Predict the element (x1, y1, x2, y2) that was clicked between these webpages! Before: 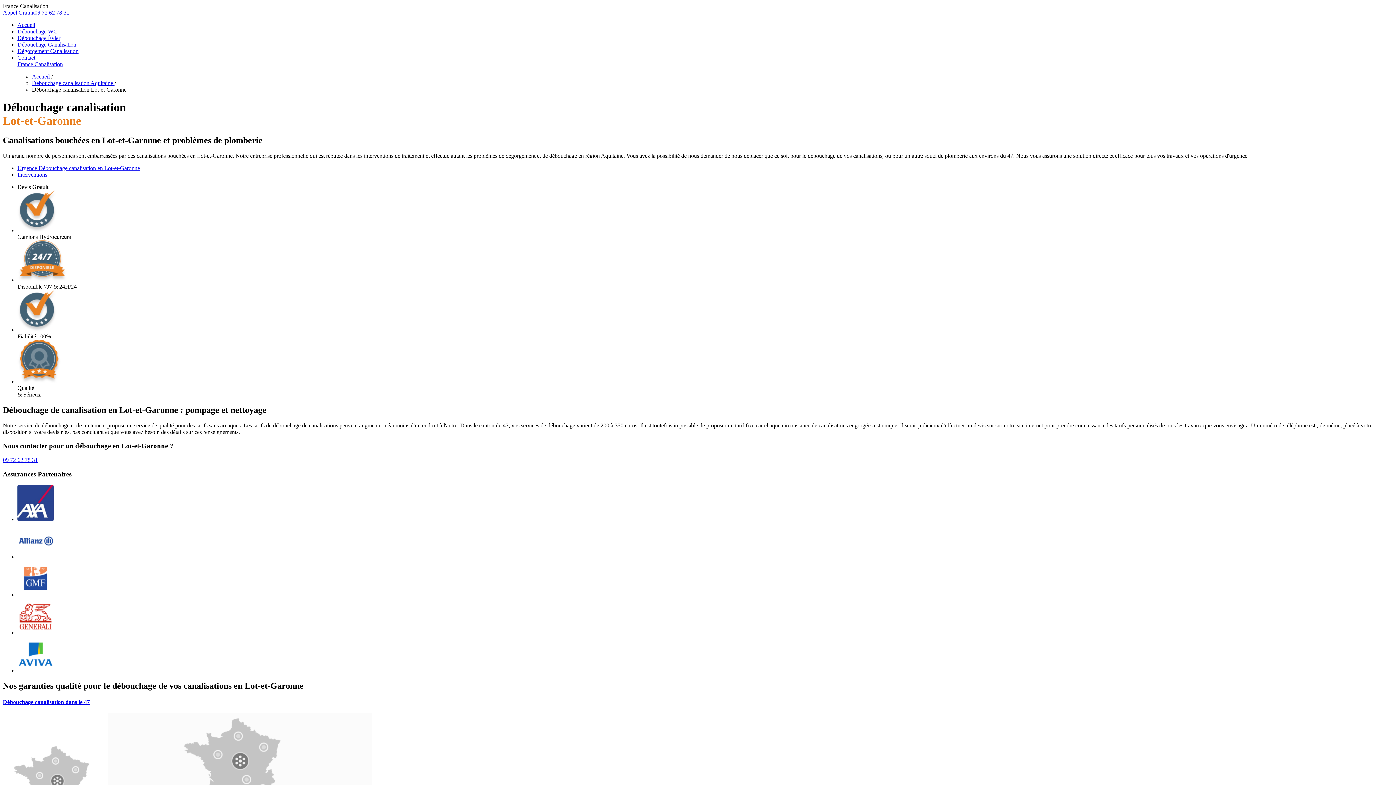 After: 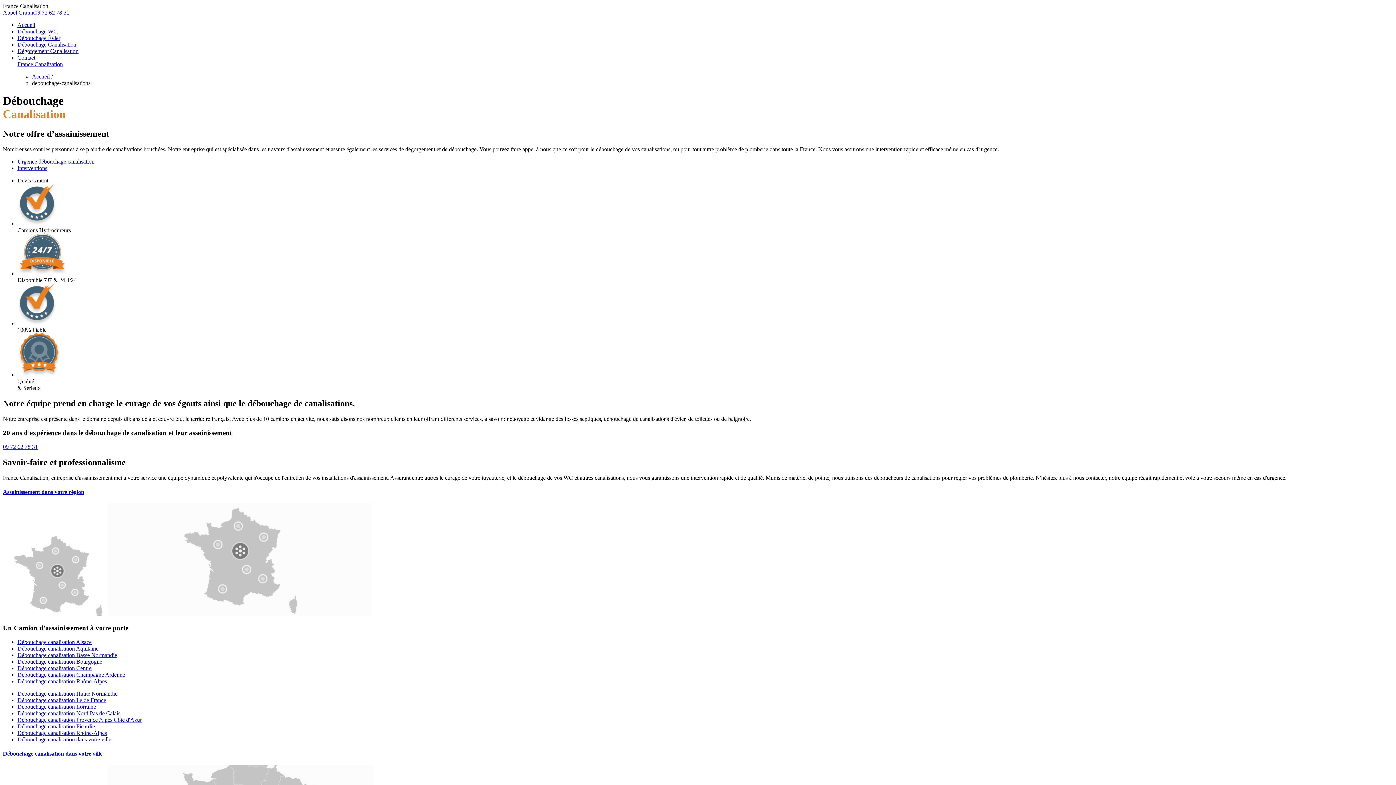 Action: bbox: (17, 41, 76, 47) label: Débouchage Canalisation